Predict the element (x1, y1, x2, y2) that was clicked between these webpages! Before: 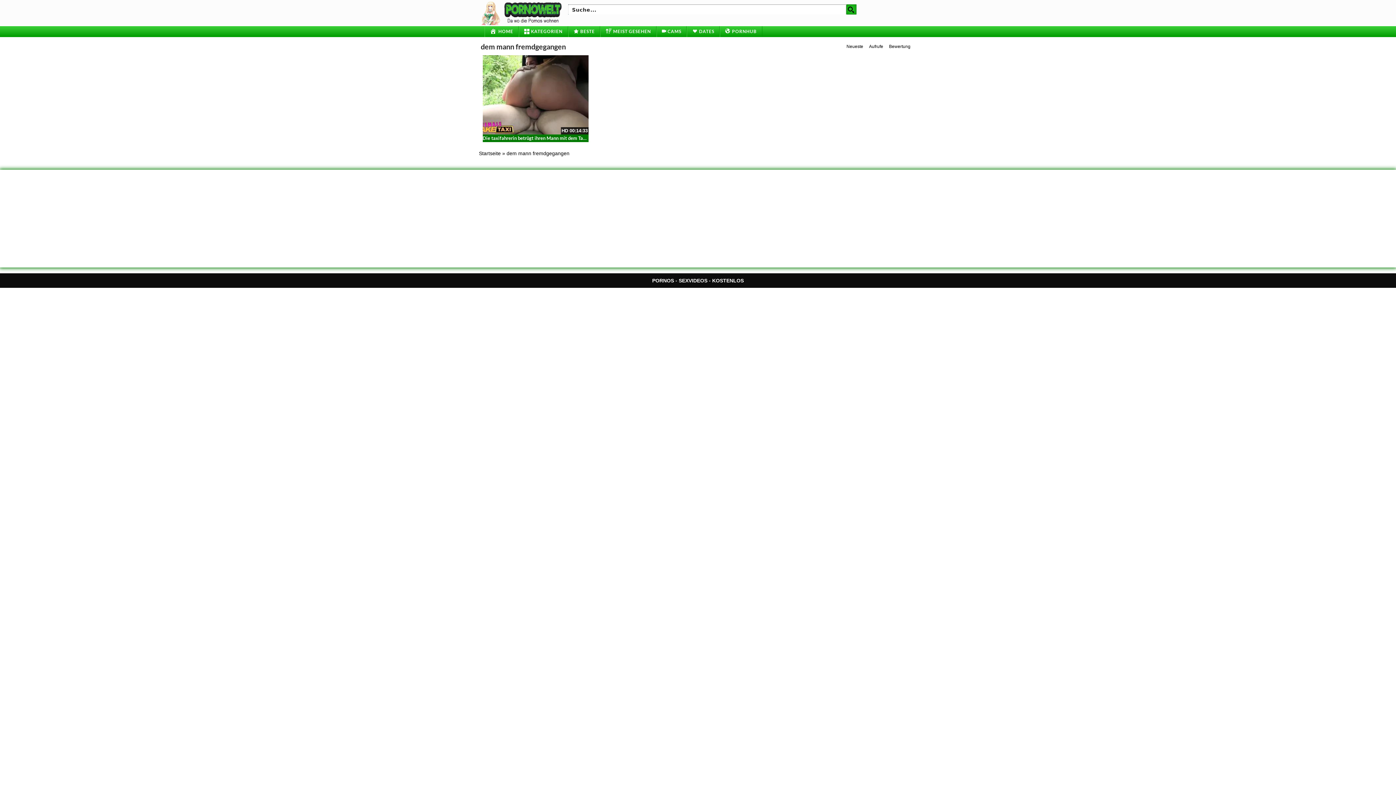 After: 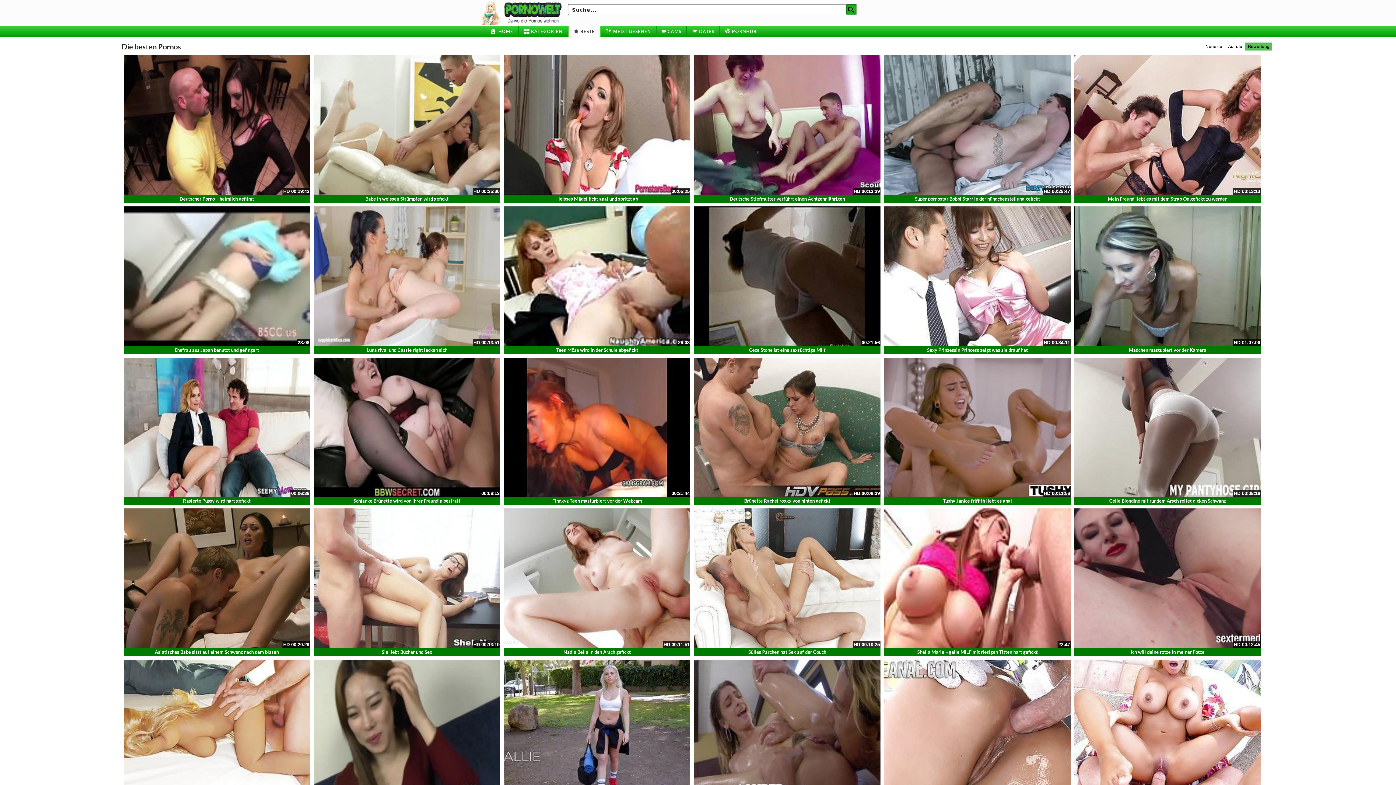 Action: label: BESTE bbox: (568, 26, 600, 37)